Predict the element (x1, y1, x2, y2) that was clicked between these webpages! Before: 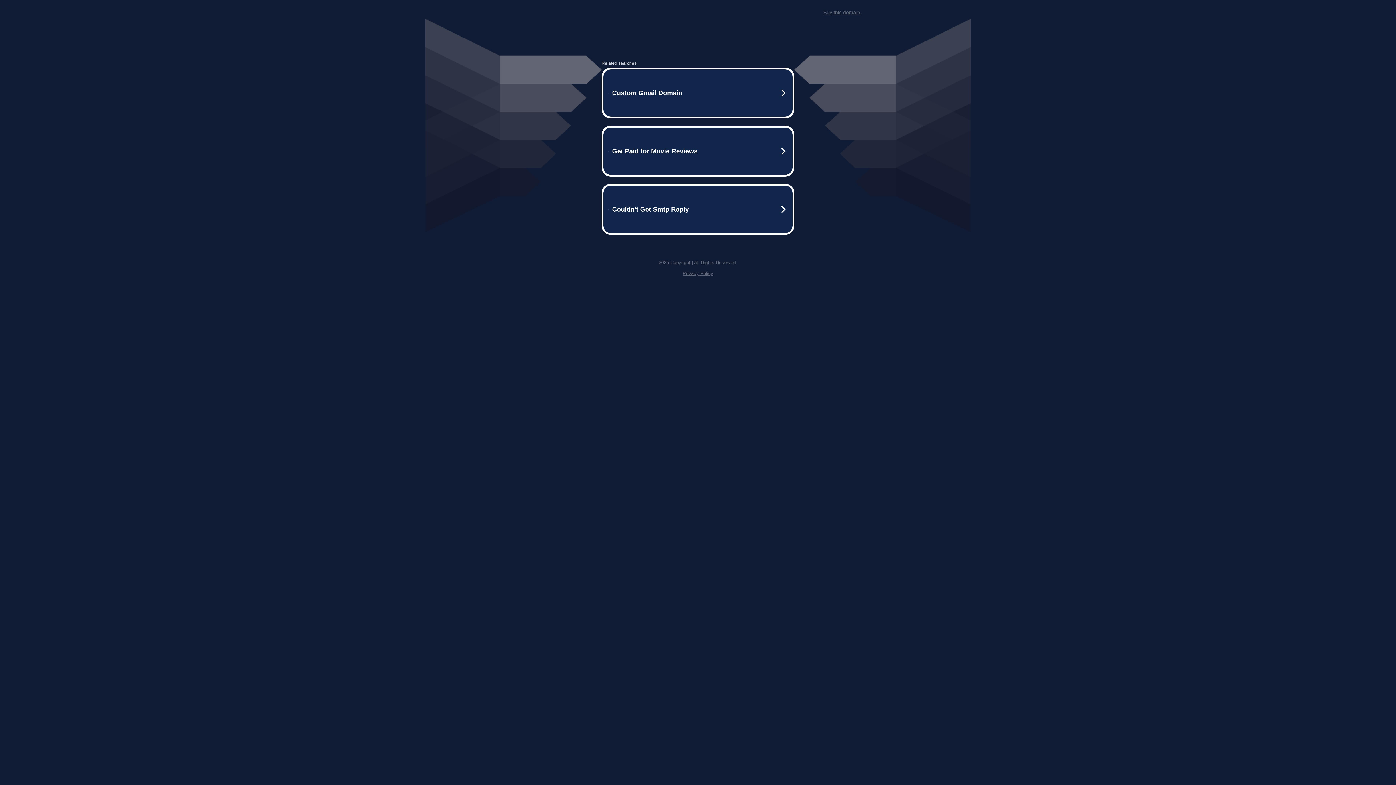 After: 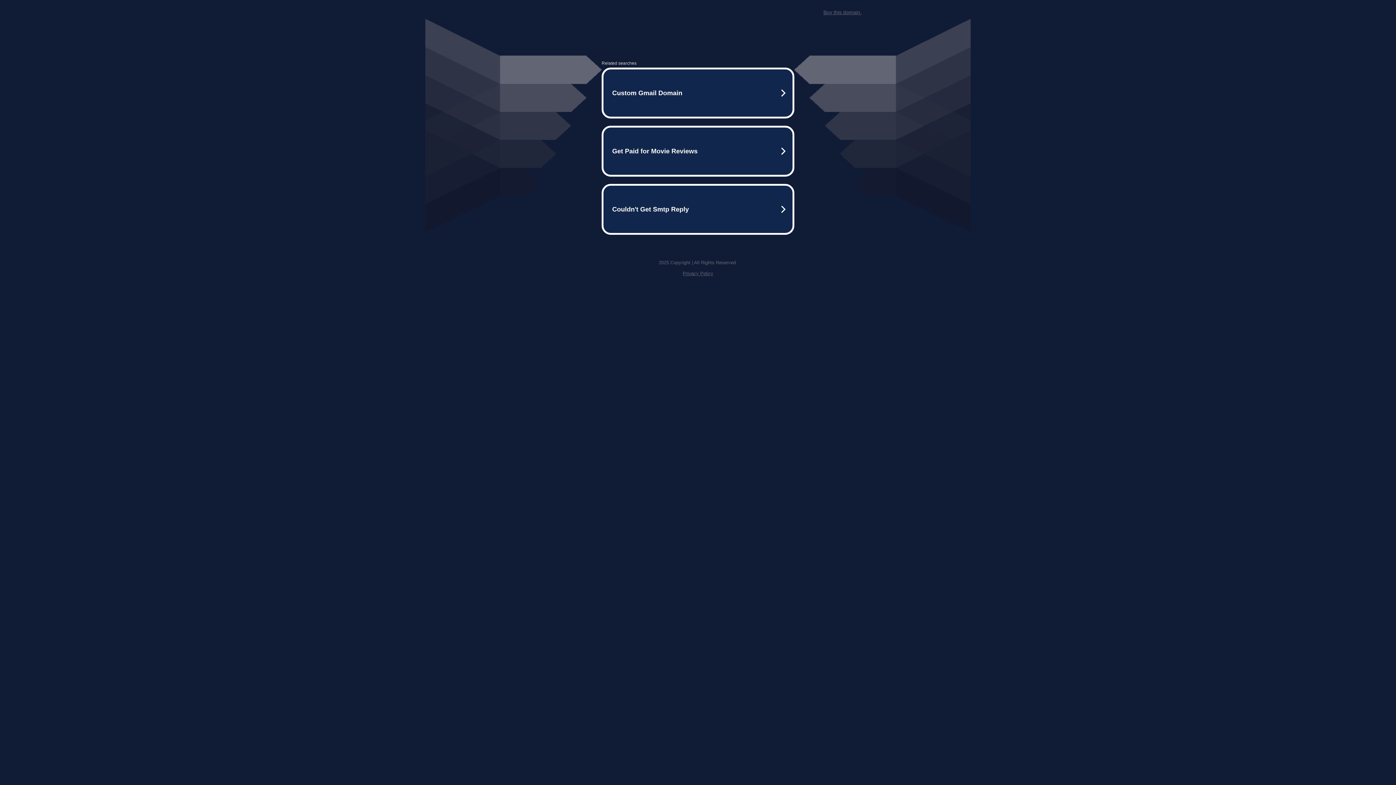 Action: bbox: (682, 259, 713, 264) label: Privacy Policy